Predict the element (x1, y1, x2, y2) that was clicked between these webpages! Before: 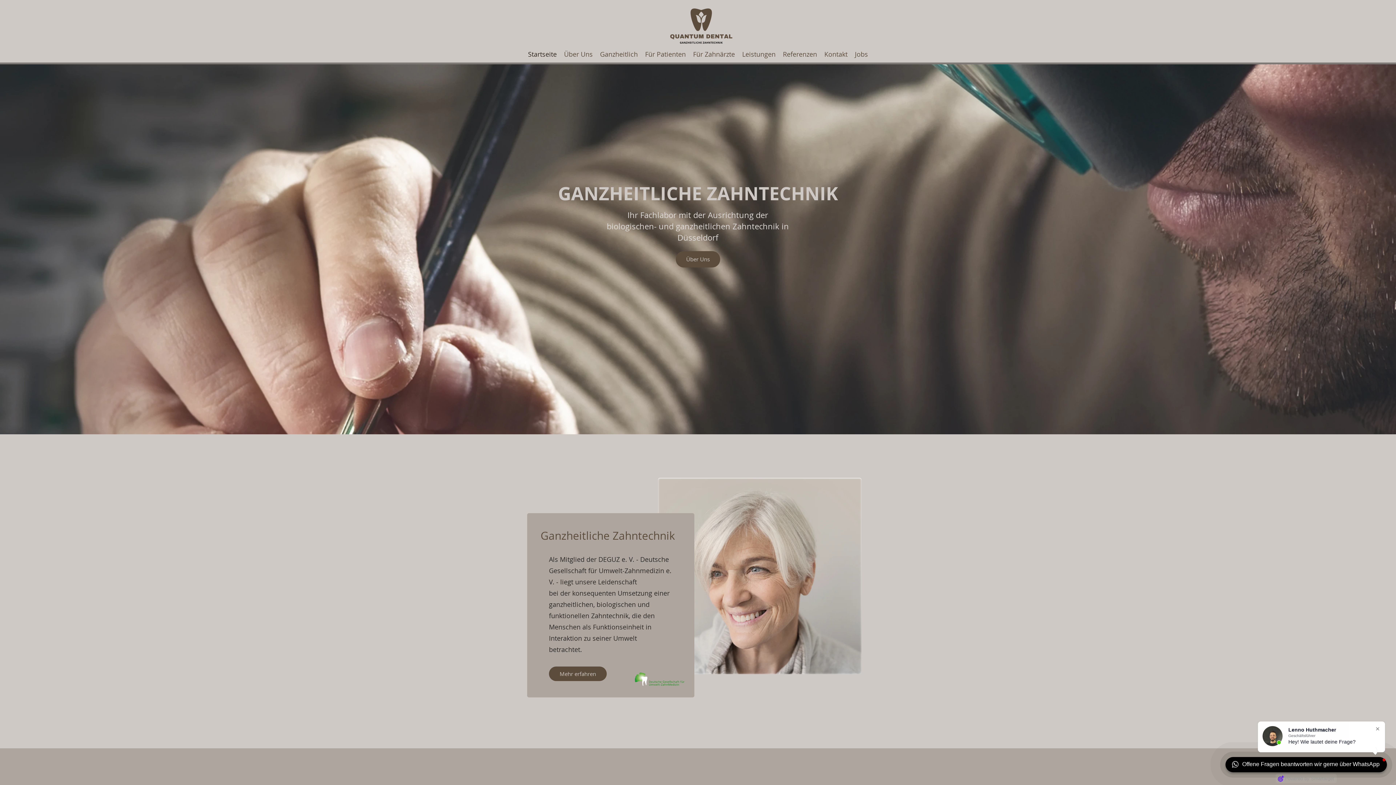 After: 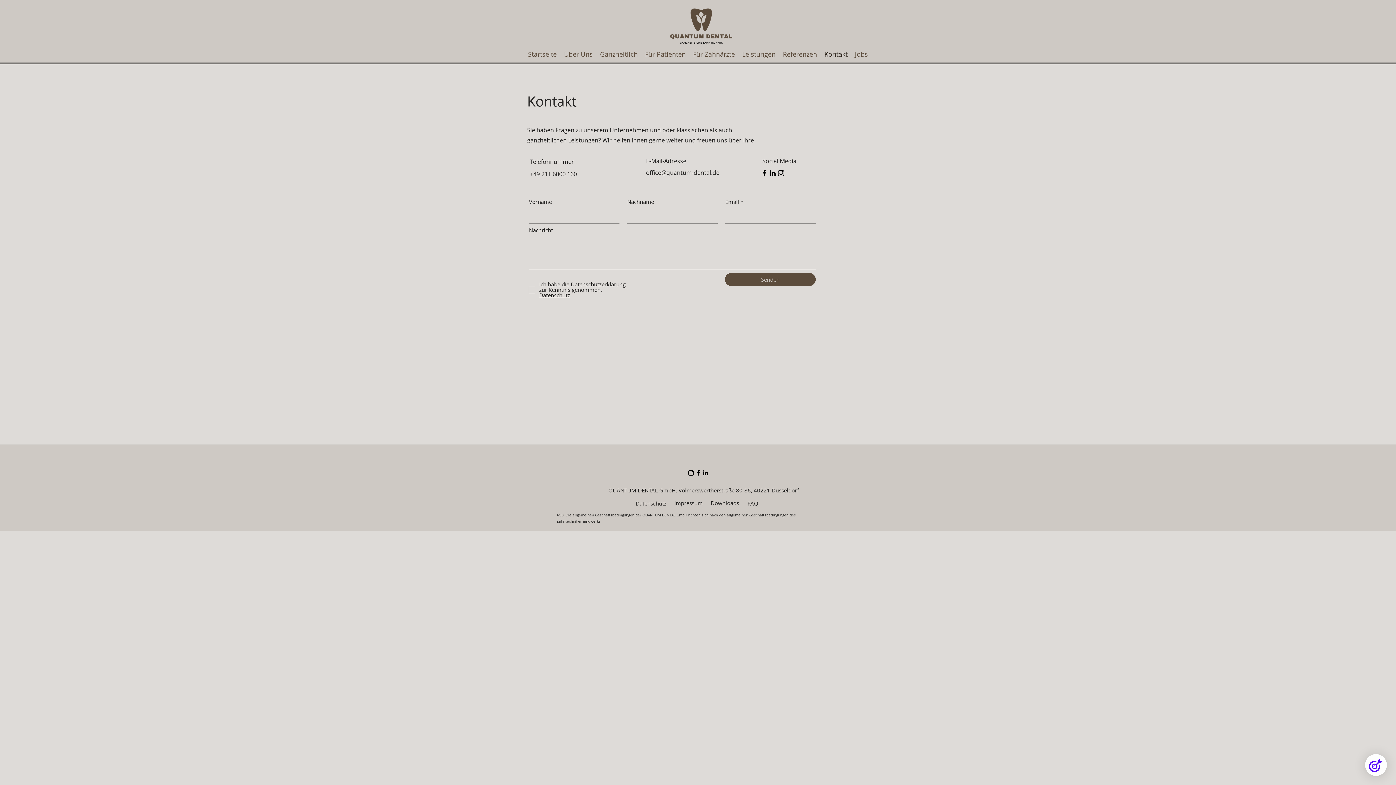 Action: label: Kontakt bbox: (820, 49, 851, 59)